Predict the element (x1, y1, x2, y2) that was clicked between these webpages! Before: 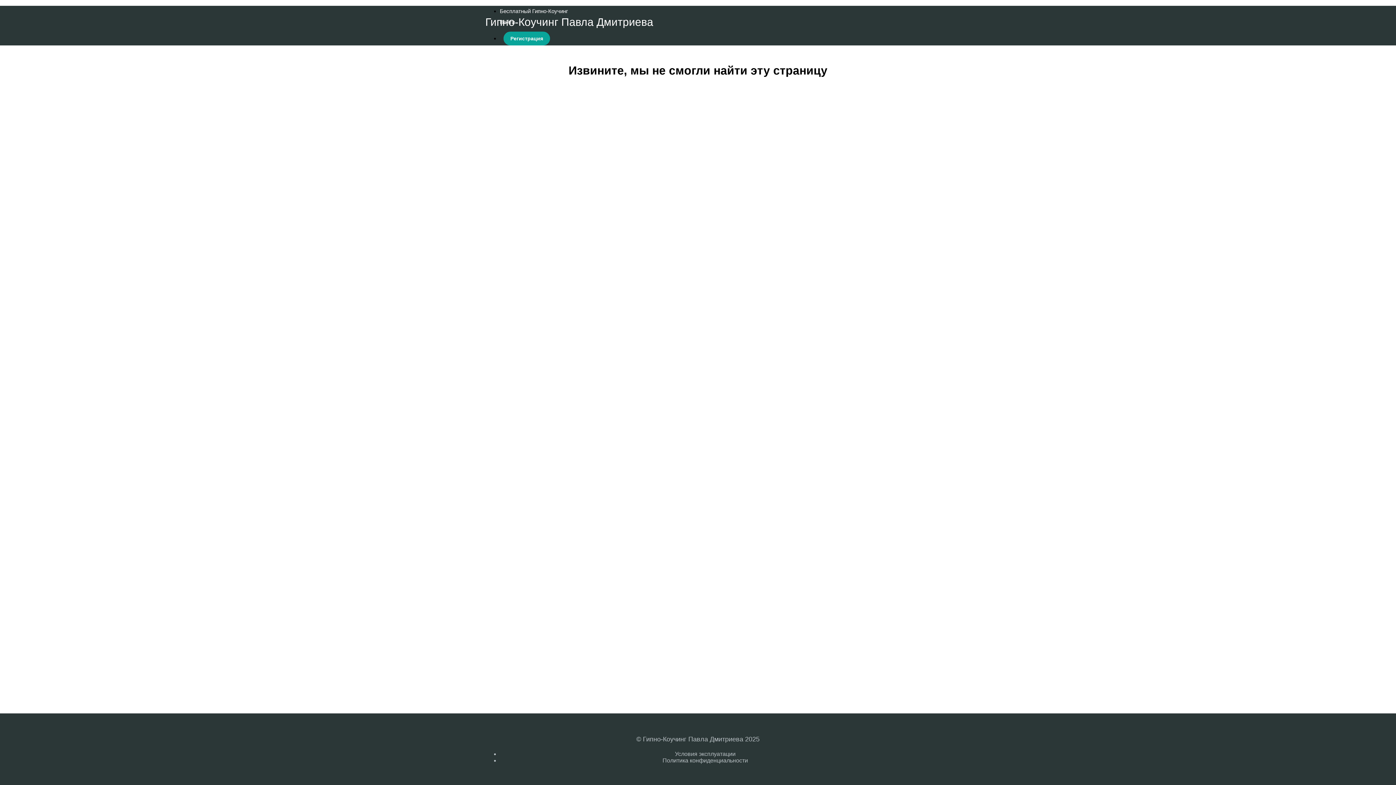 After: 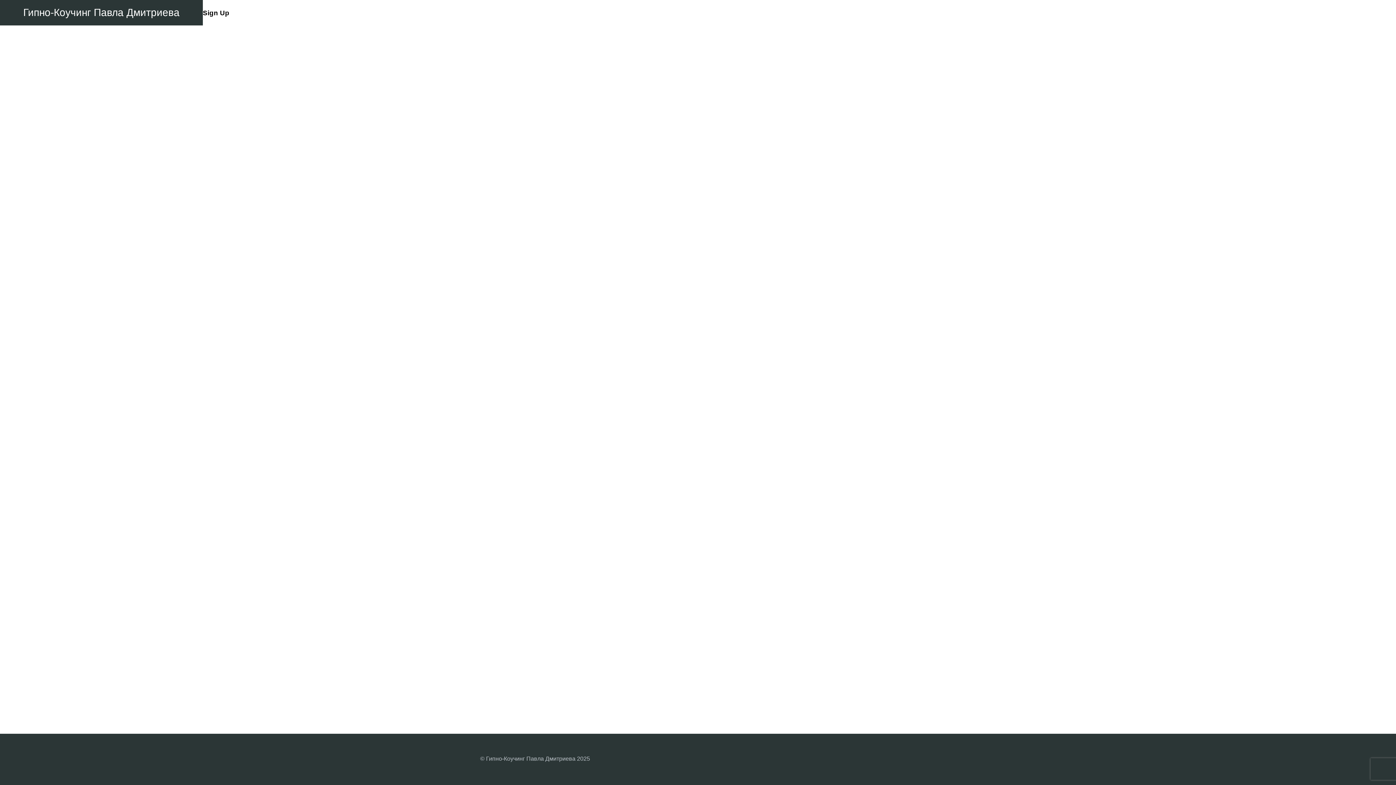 Action: bbox: (503, 31, 550, 45) label: Регистрация